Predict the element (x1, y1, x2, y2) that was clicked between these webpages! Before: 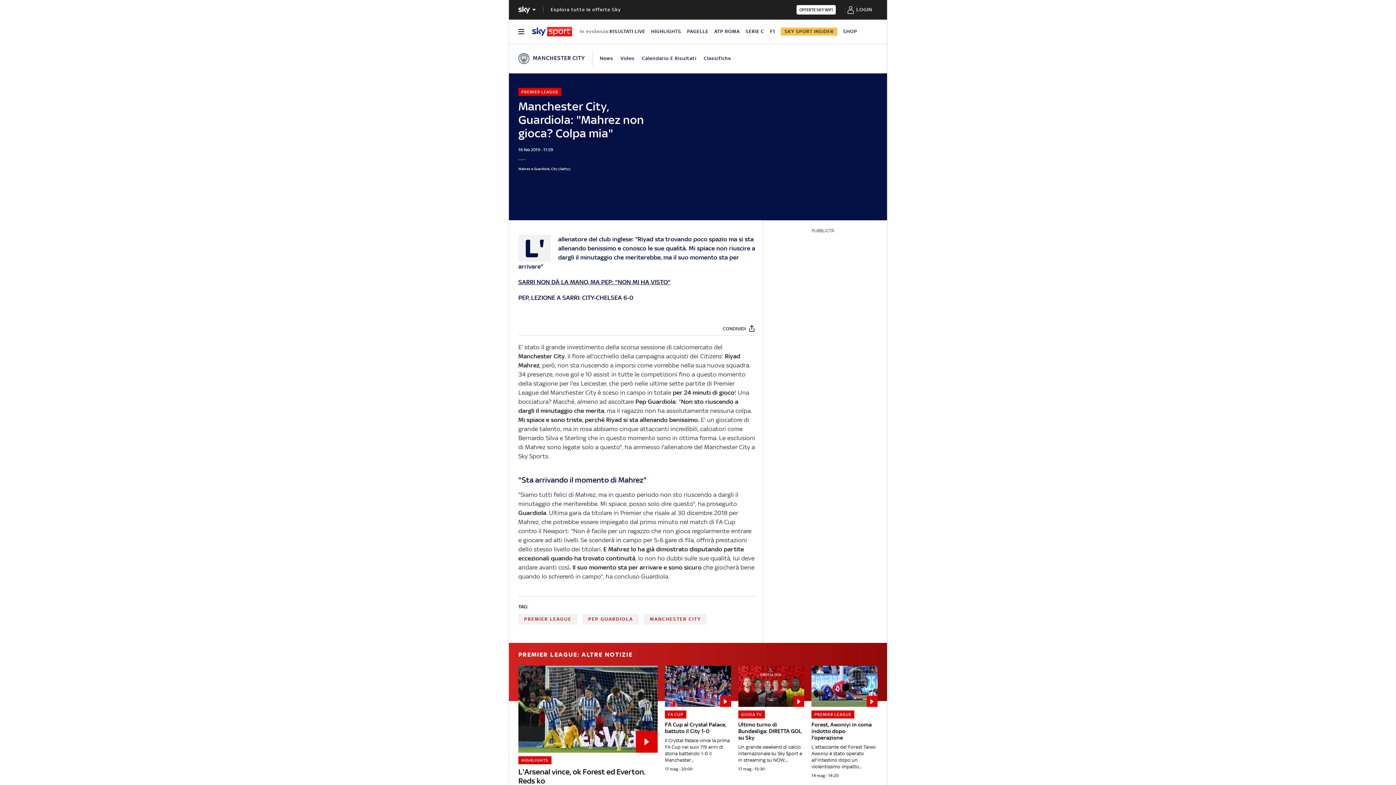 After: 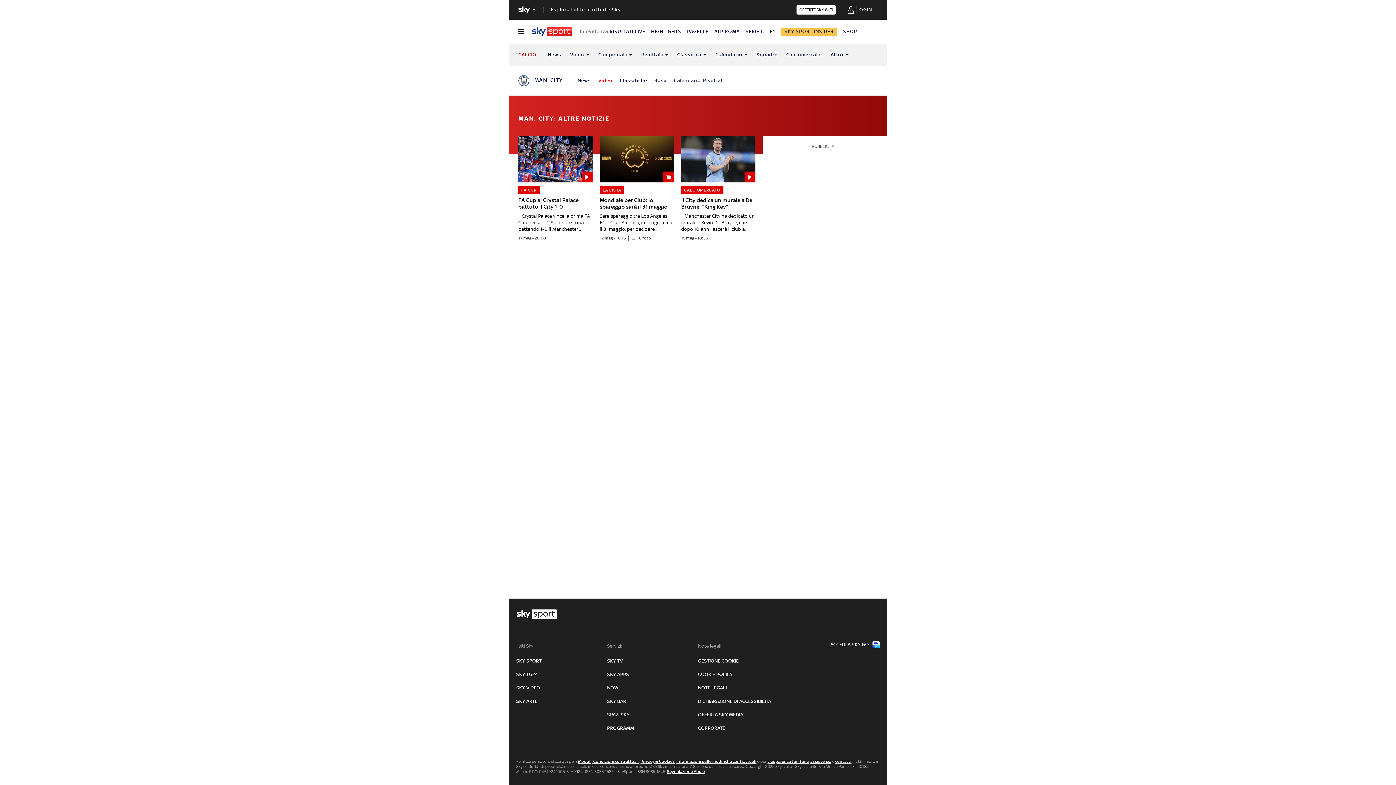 Action: bbox: (620, 55, 634, 61) label: Video